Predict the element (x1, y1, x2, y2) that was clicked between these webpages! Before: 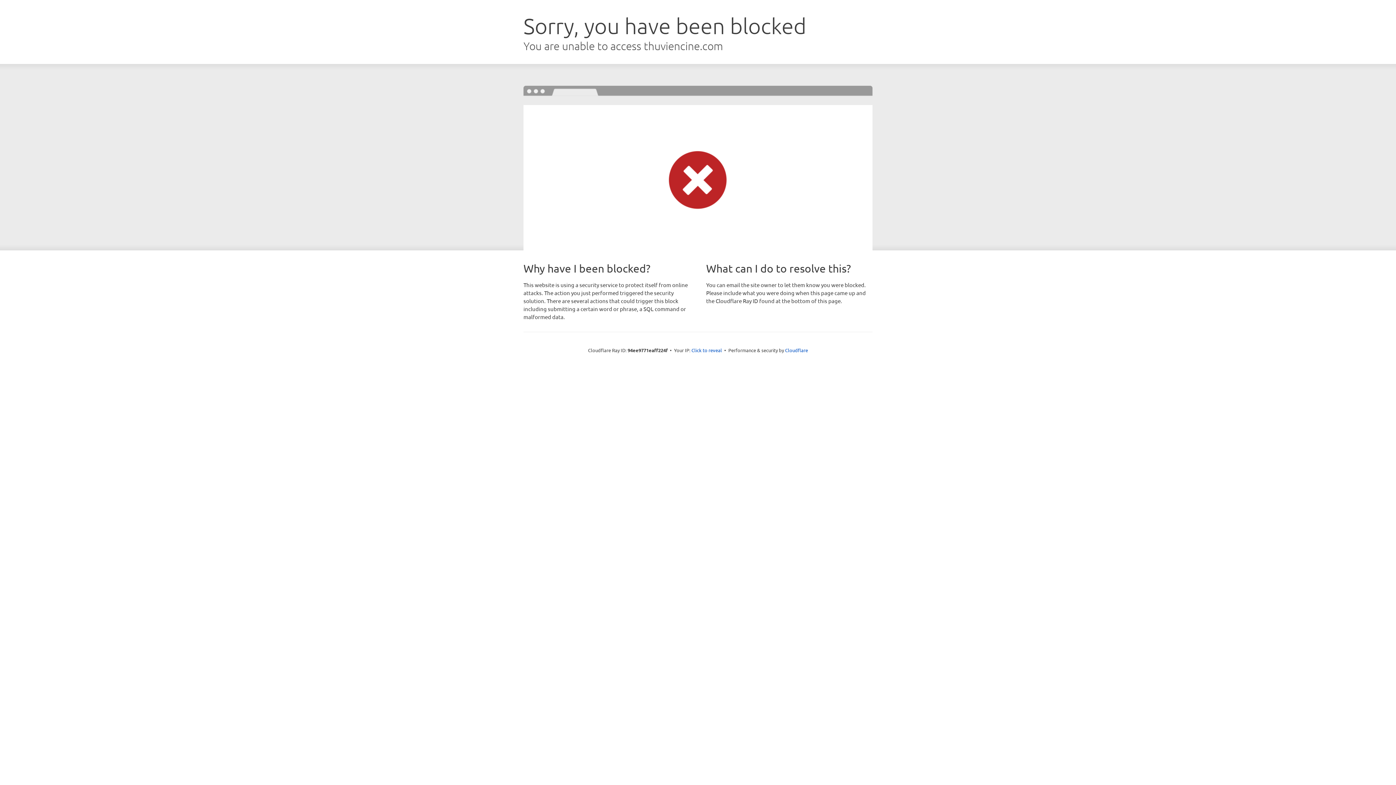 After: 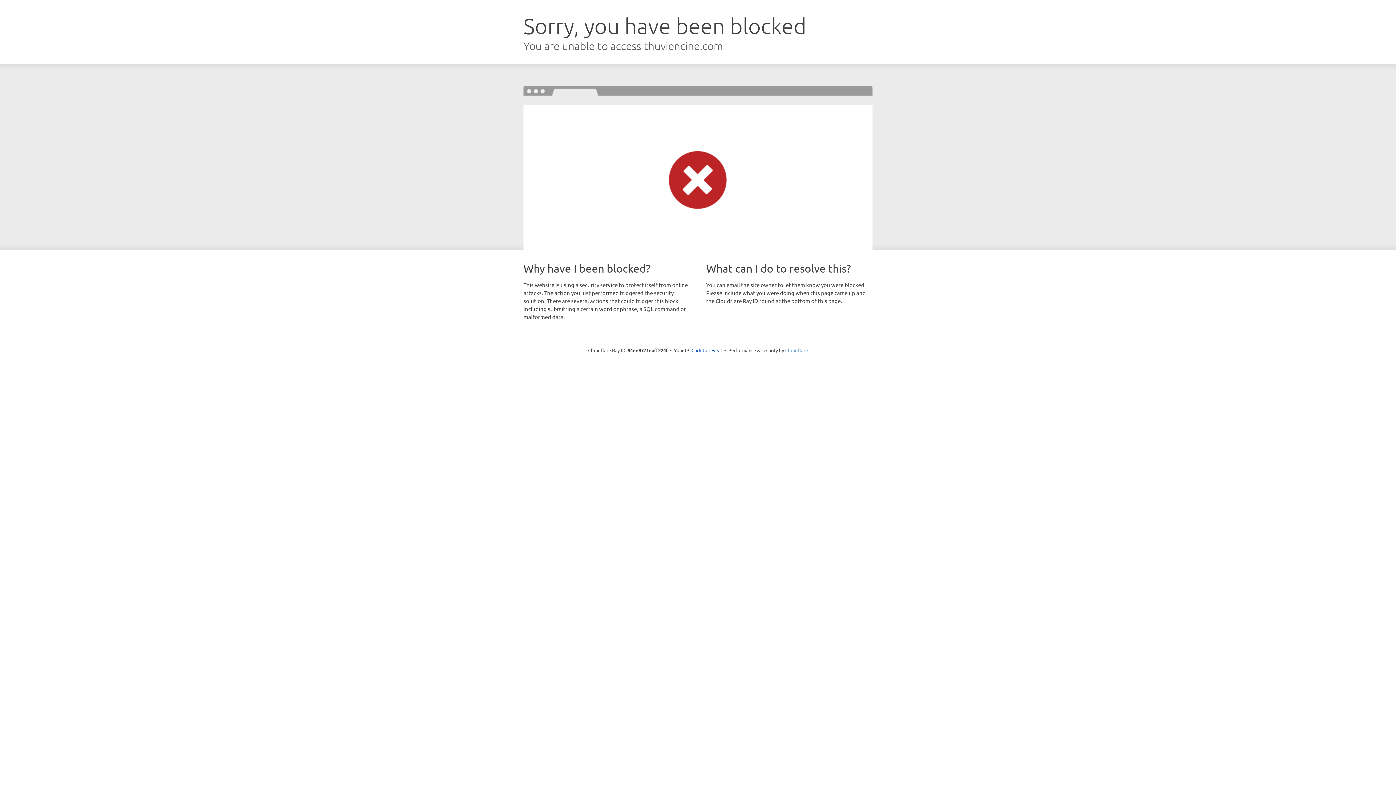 Action: bbox: (785, 347, 808, 353) label: Cloudflare